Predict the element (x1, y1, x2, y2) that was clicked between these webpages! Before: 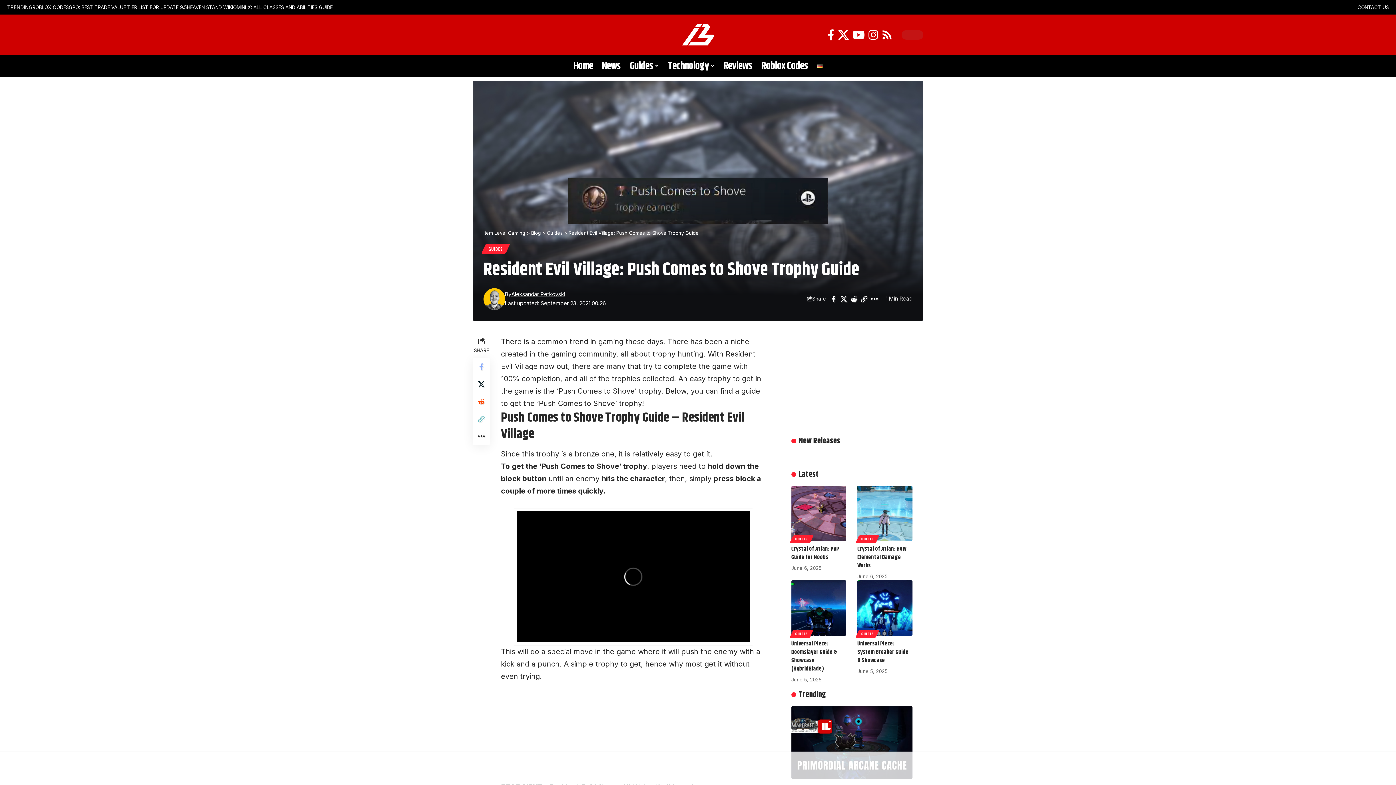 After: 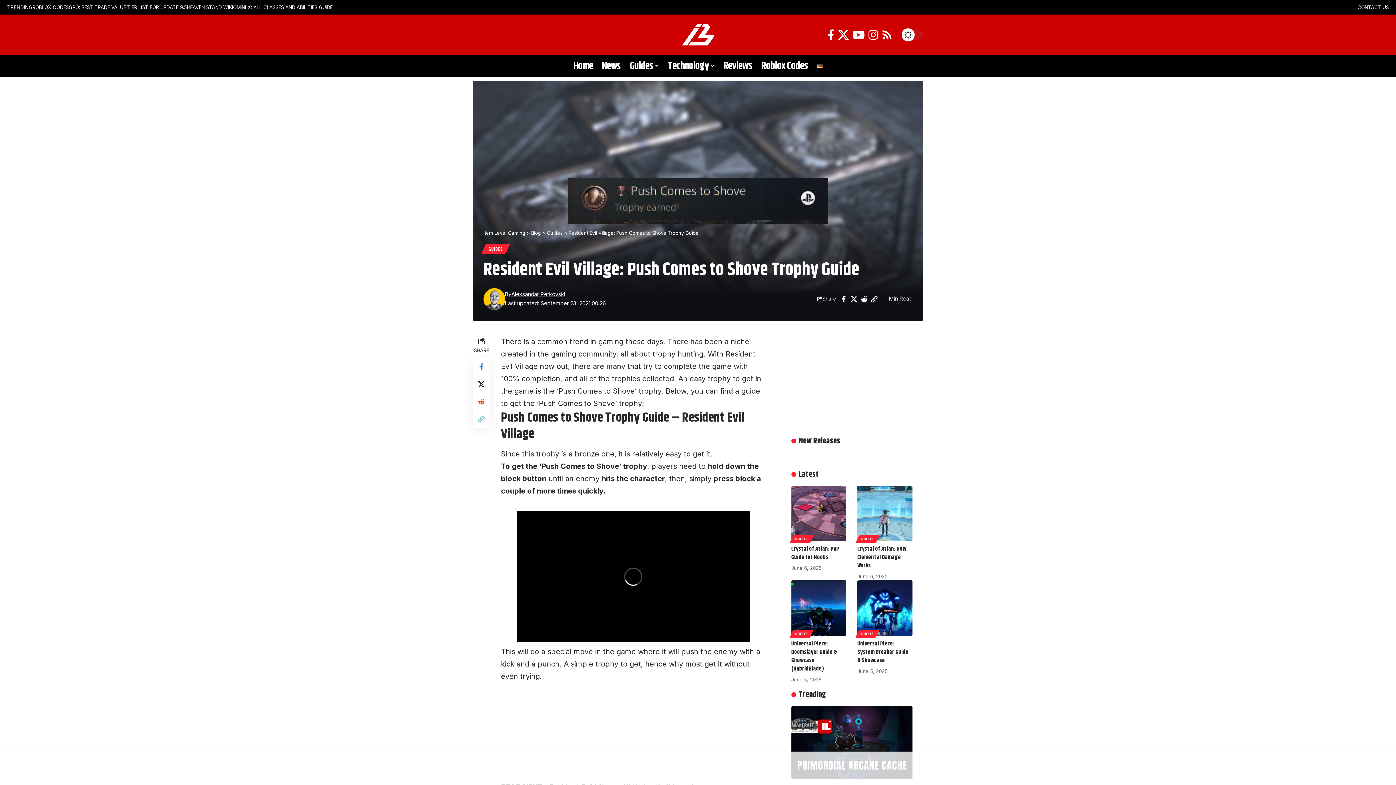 Action: bbox: (472, 358, 490, 375) label: Share on Facebook